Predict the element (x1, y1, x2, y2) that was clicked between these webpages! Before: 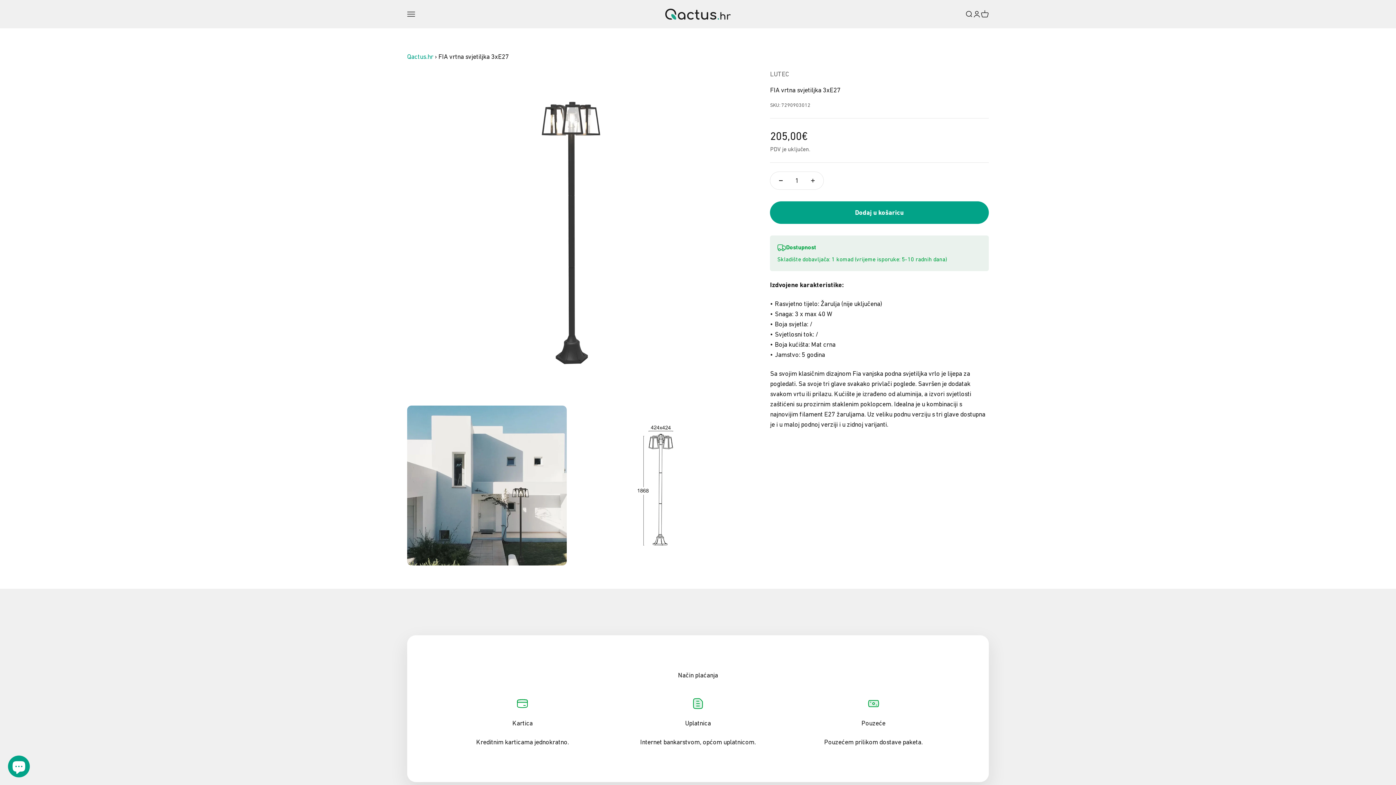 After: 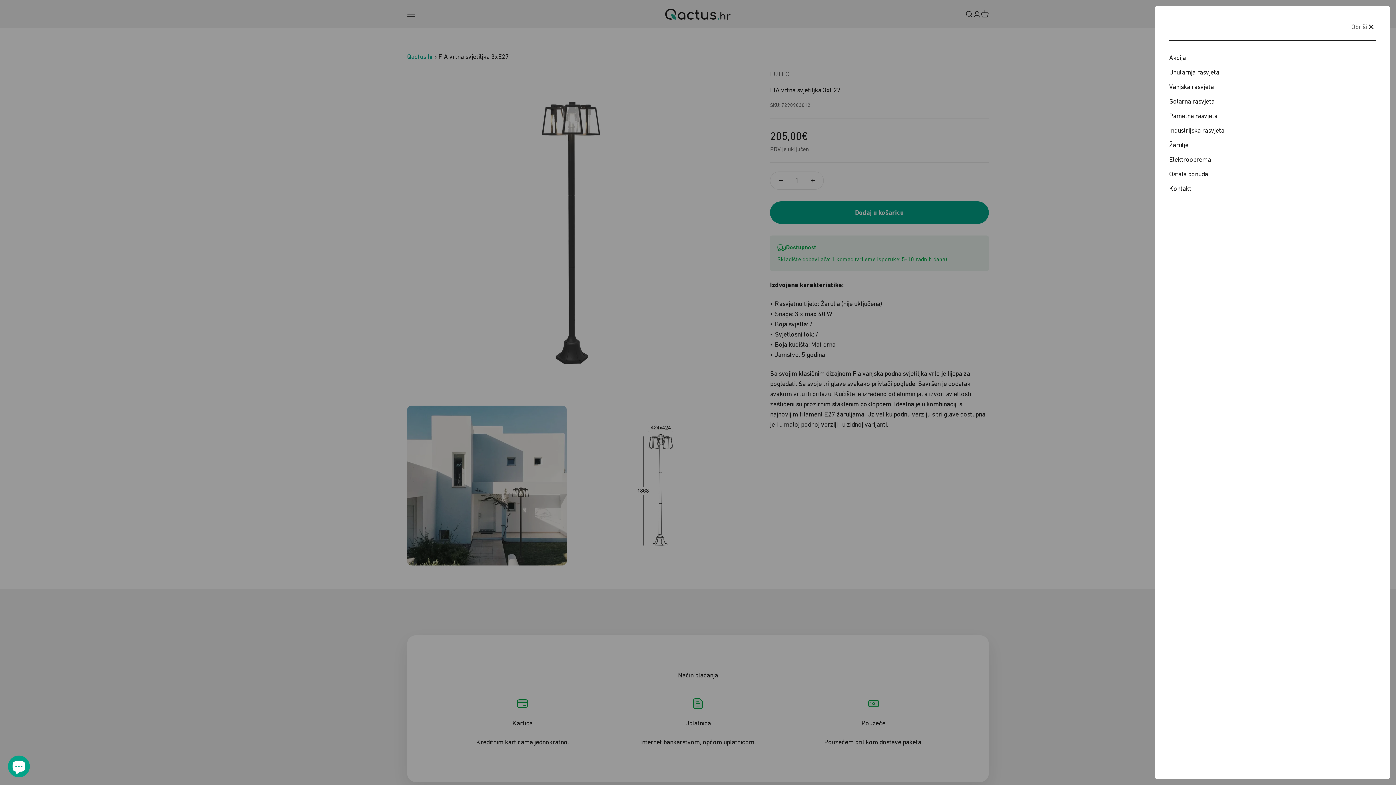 Action: label: Otvori pretragu bbox: (965, 10, 973, 18)